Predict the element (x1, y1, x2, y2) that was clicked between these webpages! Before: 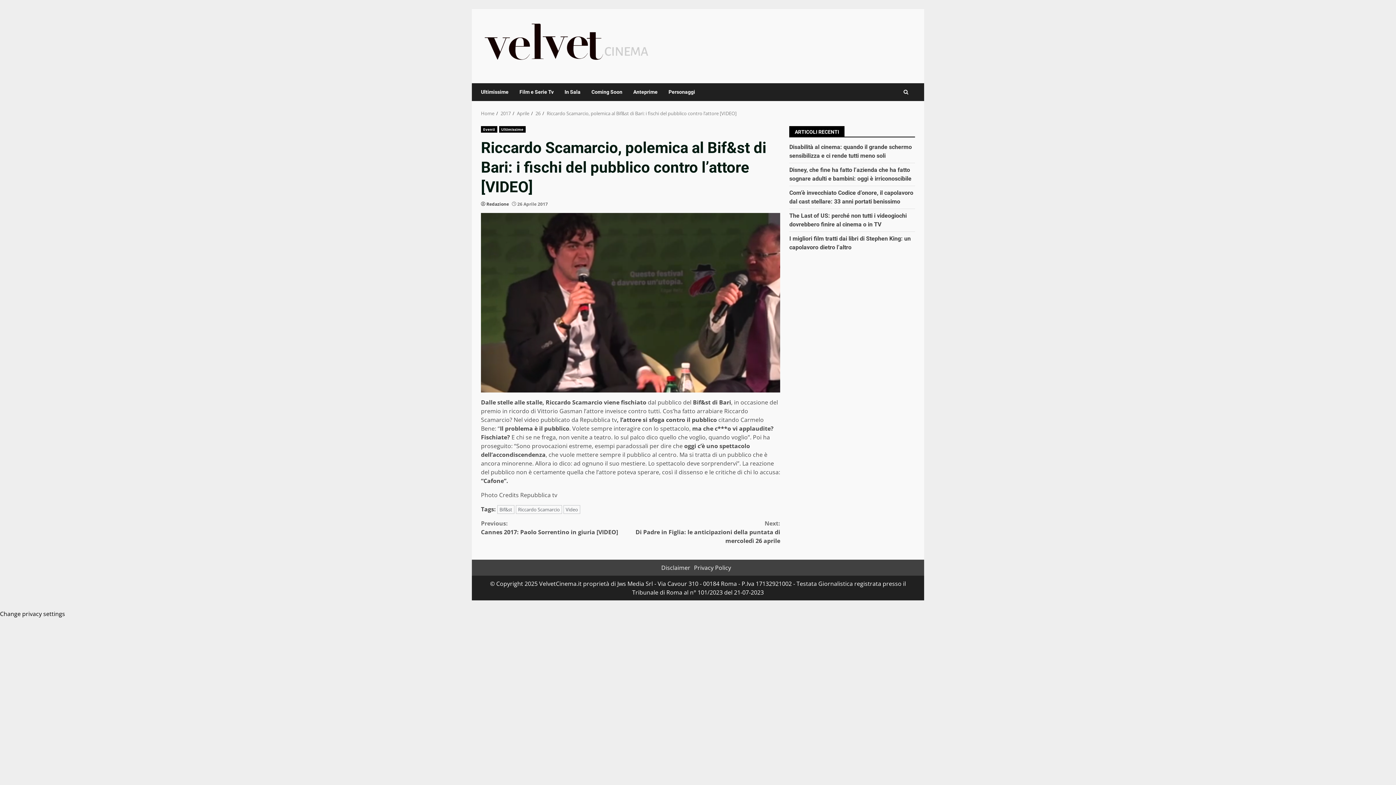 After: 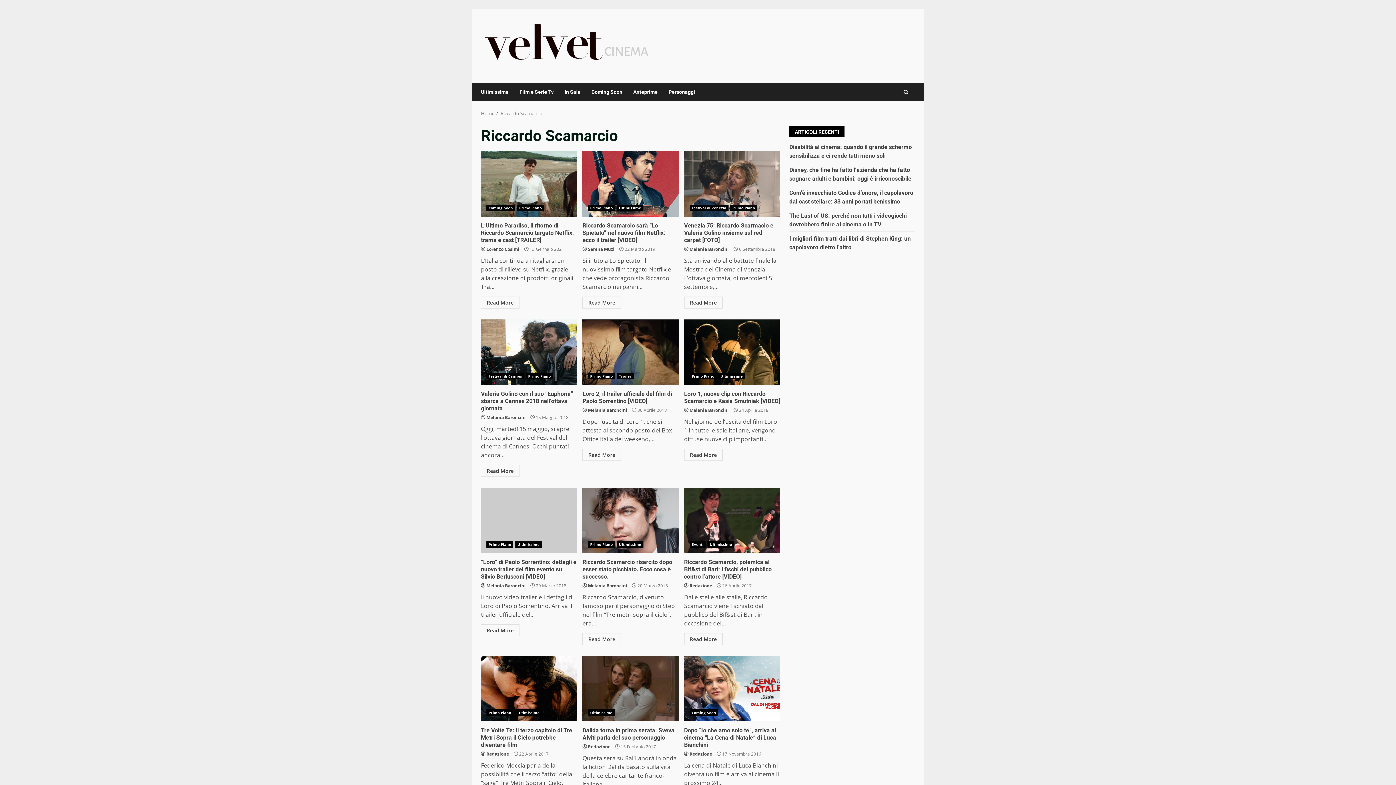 Action: bbox: (516, 505, 562, 514) label: Riccardo Scamarcio